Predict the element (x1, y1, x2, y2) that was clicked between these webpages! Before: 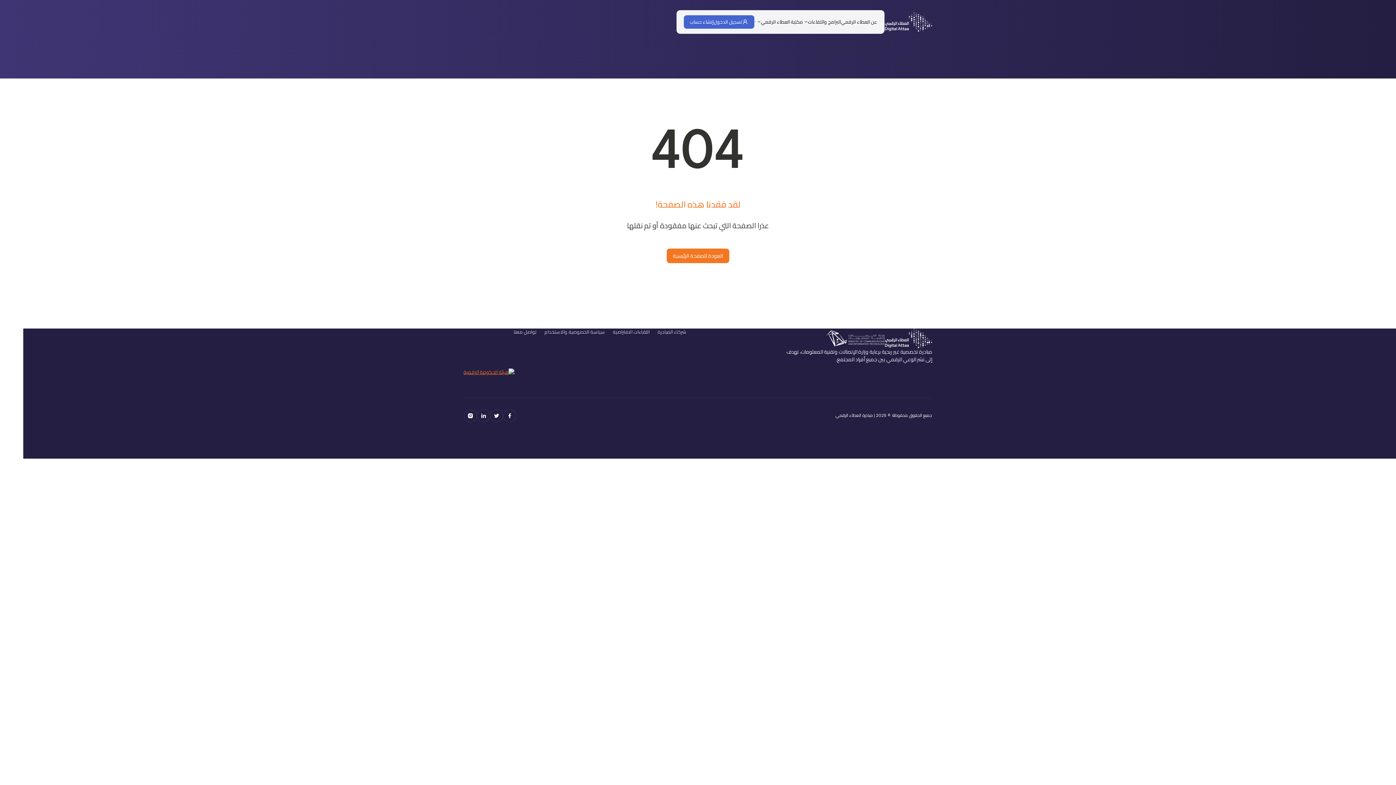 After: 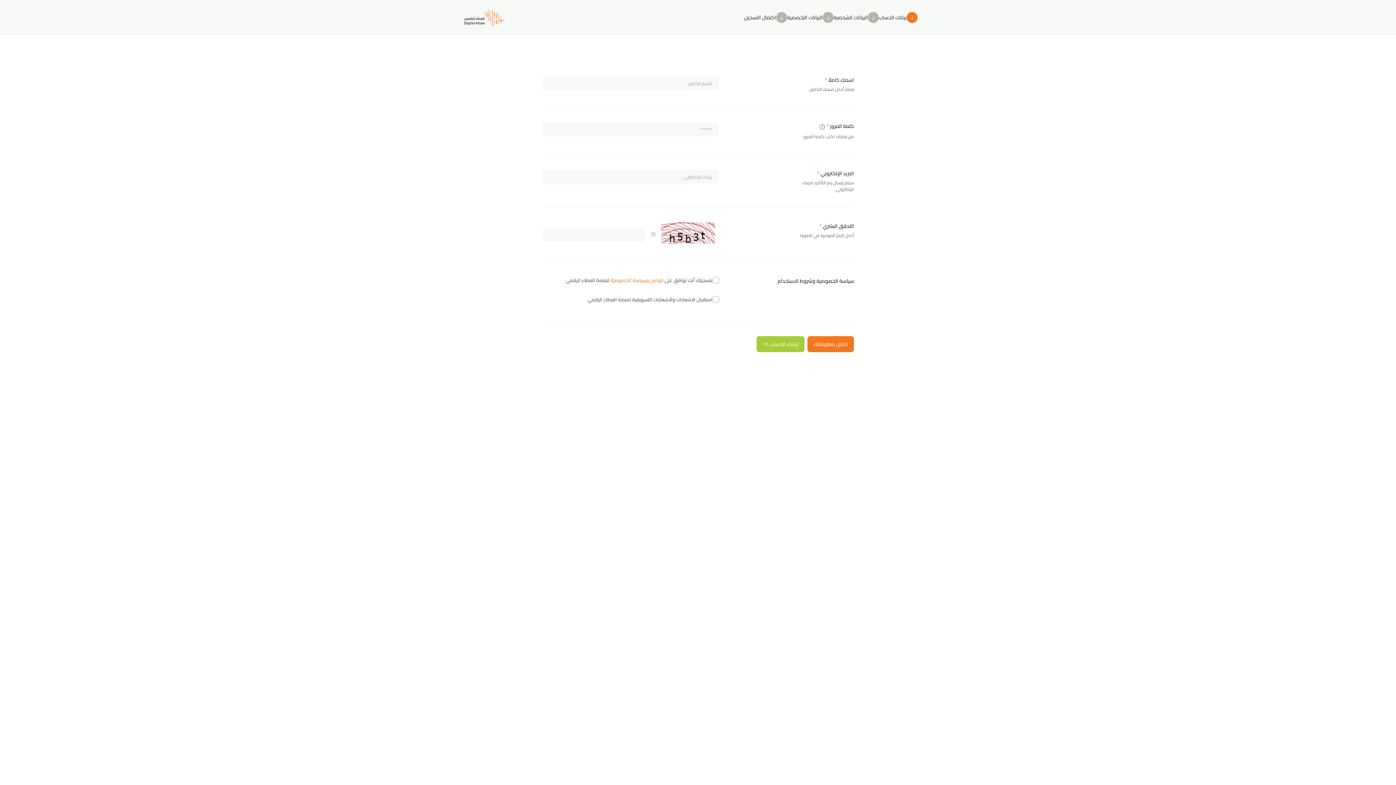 Action: bbox: (689, 18, 713, 25) label: إنشاء حساب